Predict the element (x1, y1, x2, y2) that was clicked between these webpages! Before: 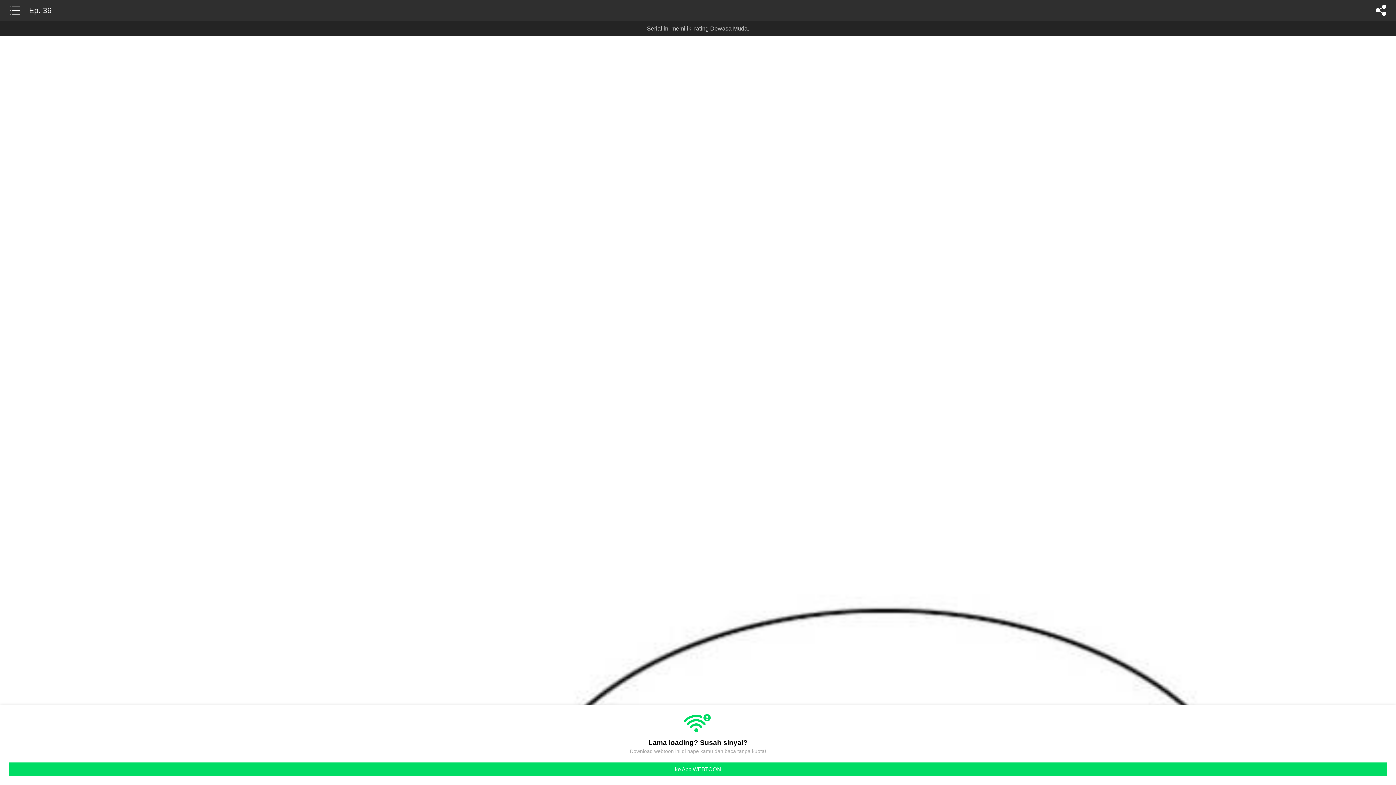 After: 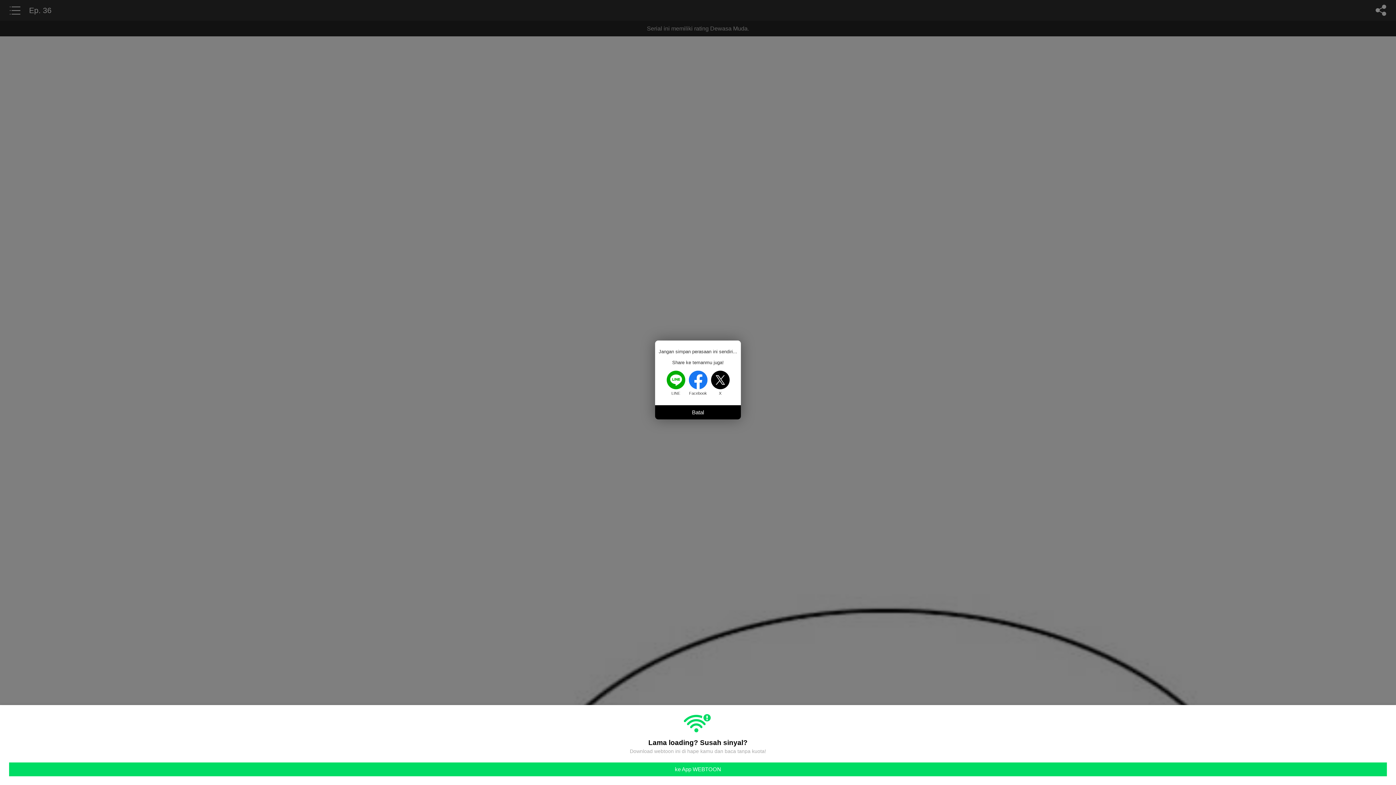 Action: label: share bbox: (1372, 0, 1390, 20)